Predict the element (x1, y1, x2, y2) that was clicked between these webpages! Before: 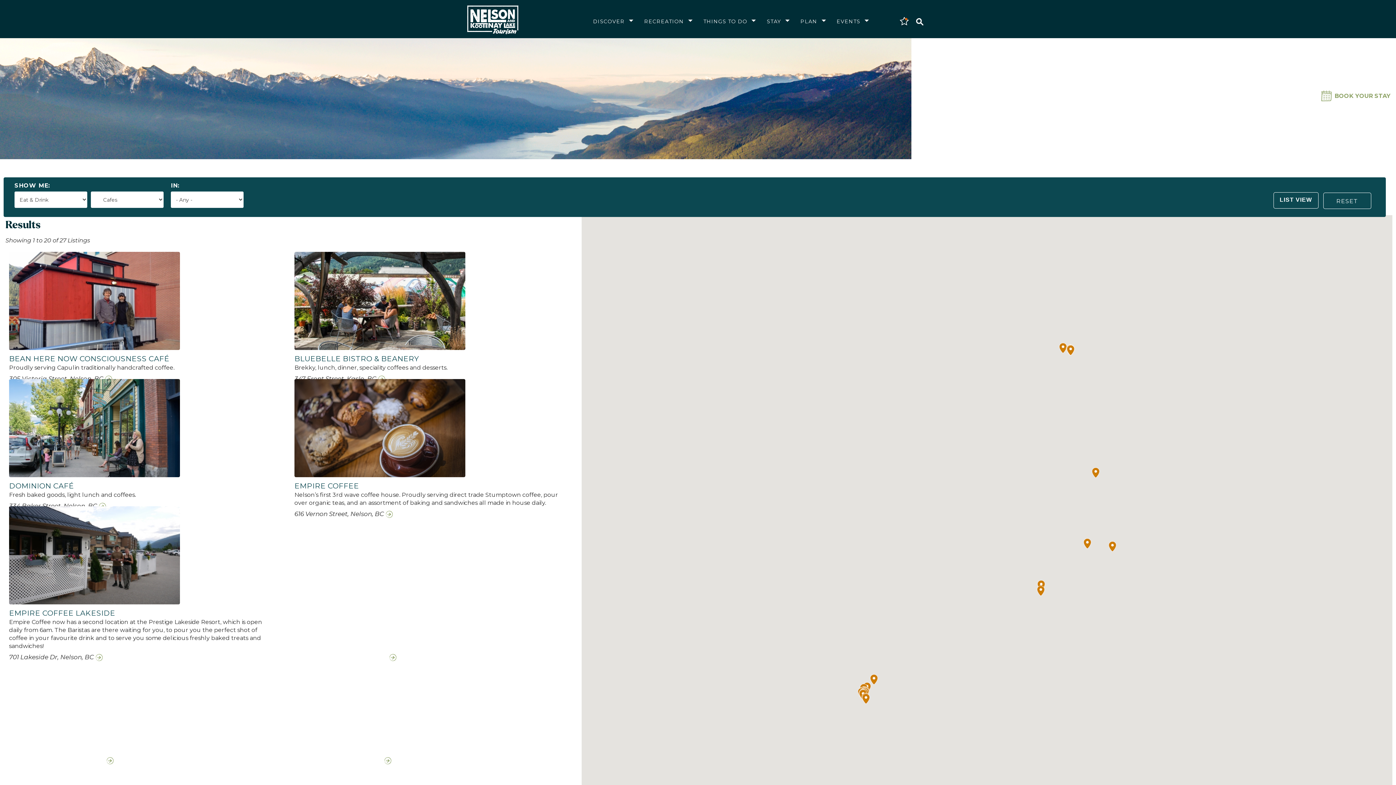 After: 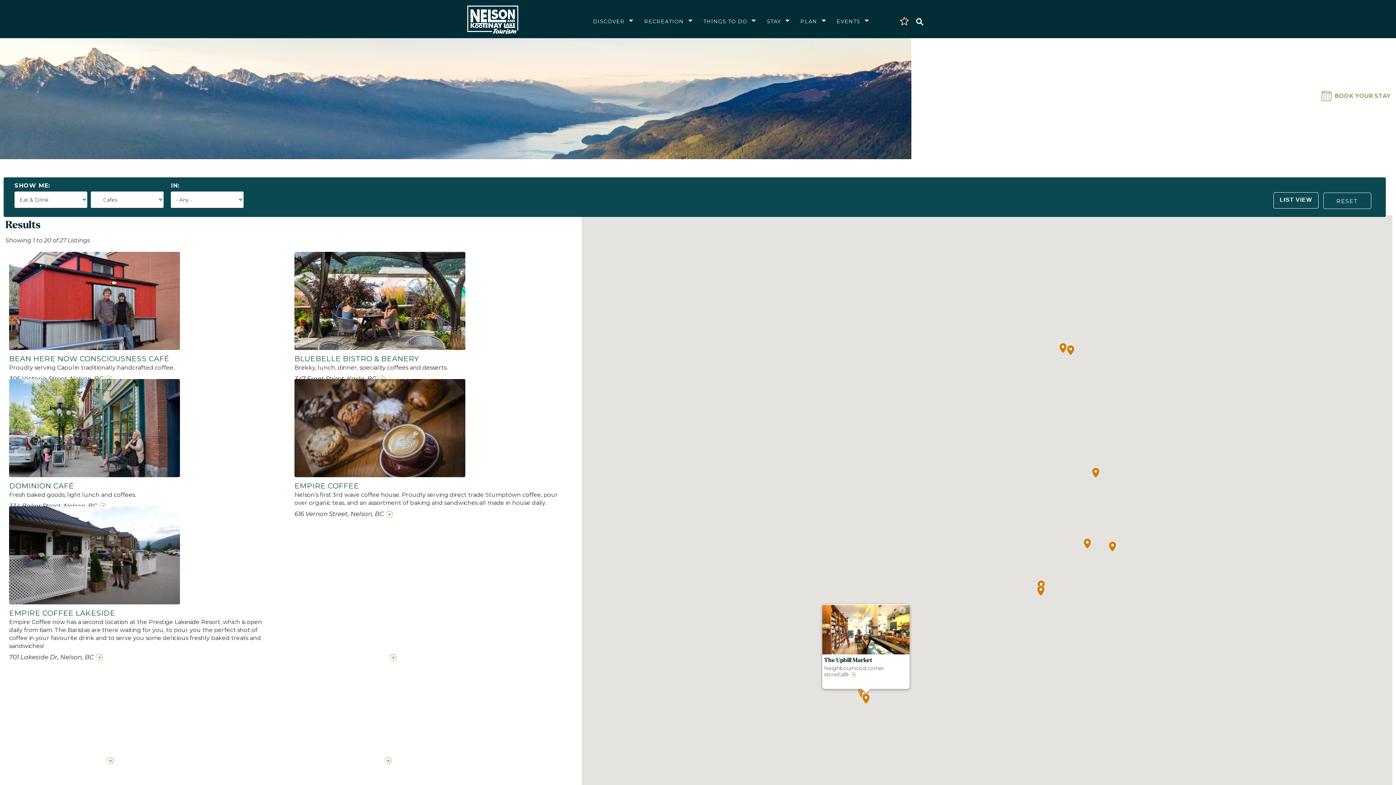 Action: bbox: (861, 693, 870, 704) label: The Uphill Market